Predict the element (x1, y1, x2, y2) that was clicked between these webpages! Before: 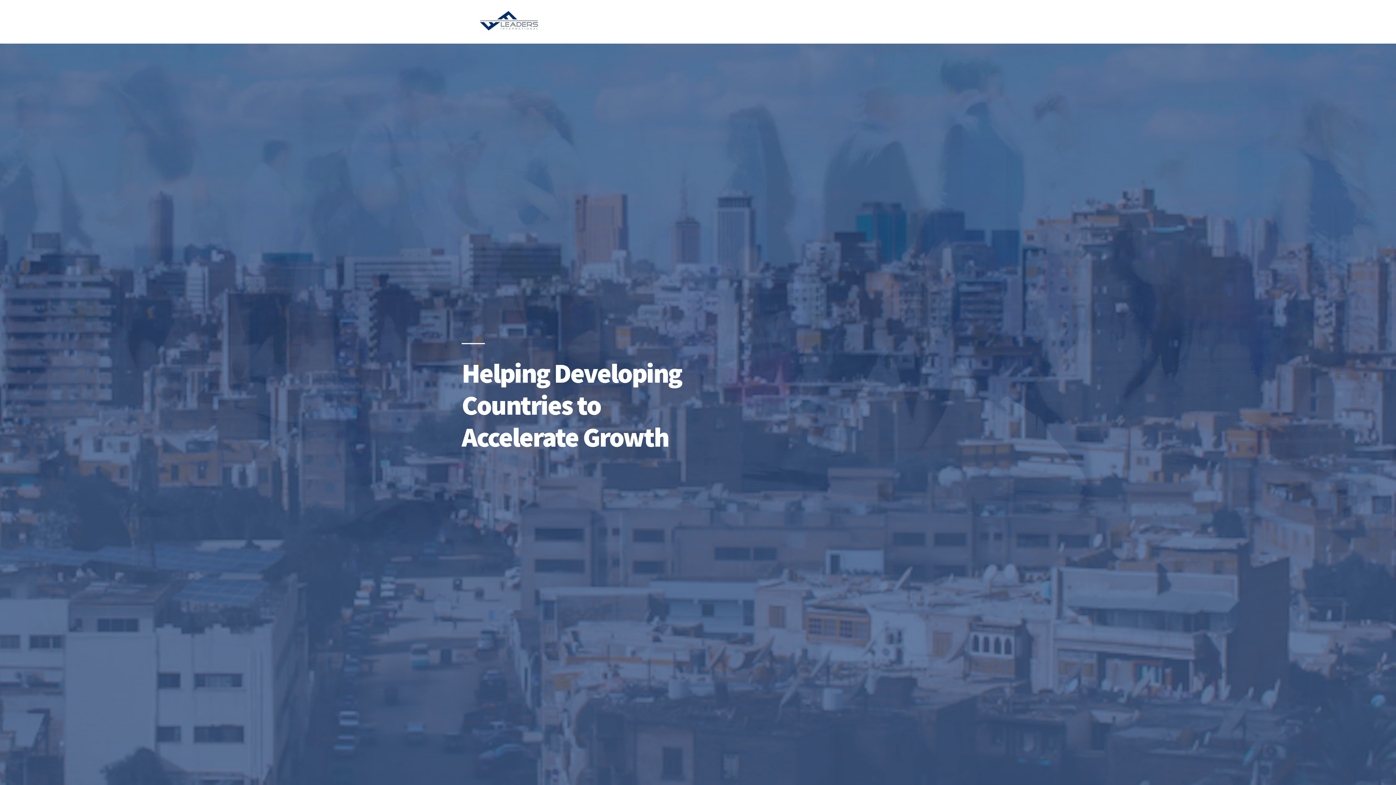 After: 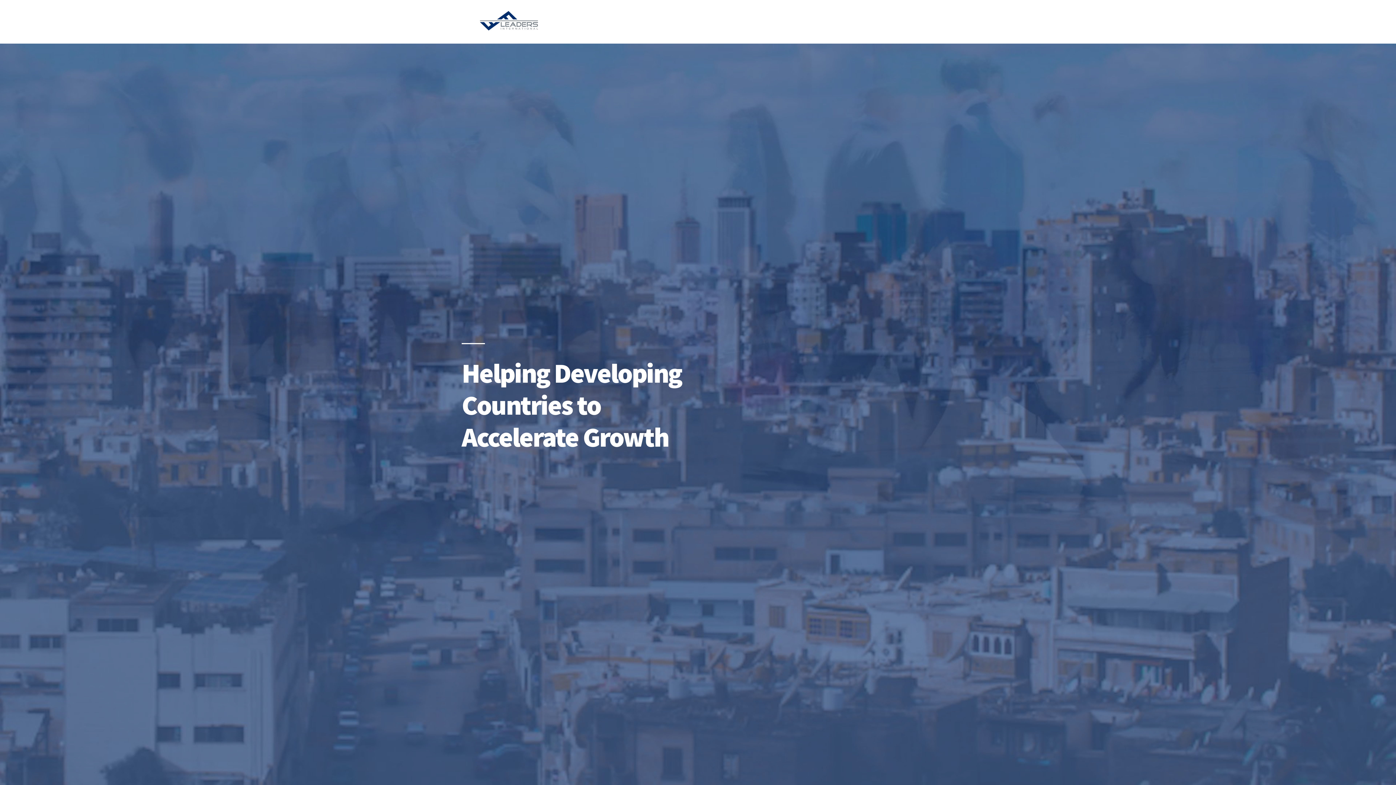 Action: bbox: (480, 10, 538, 30)